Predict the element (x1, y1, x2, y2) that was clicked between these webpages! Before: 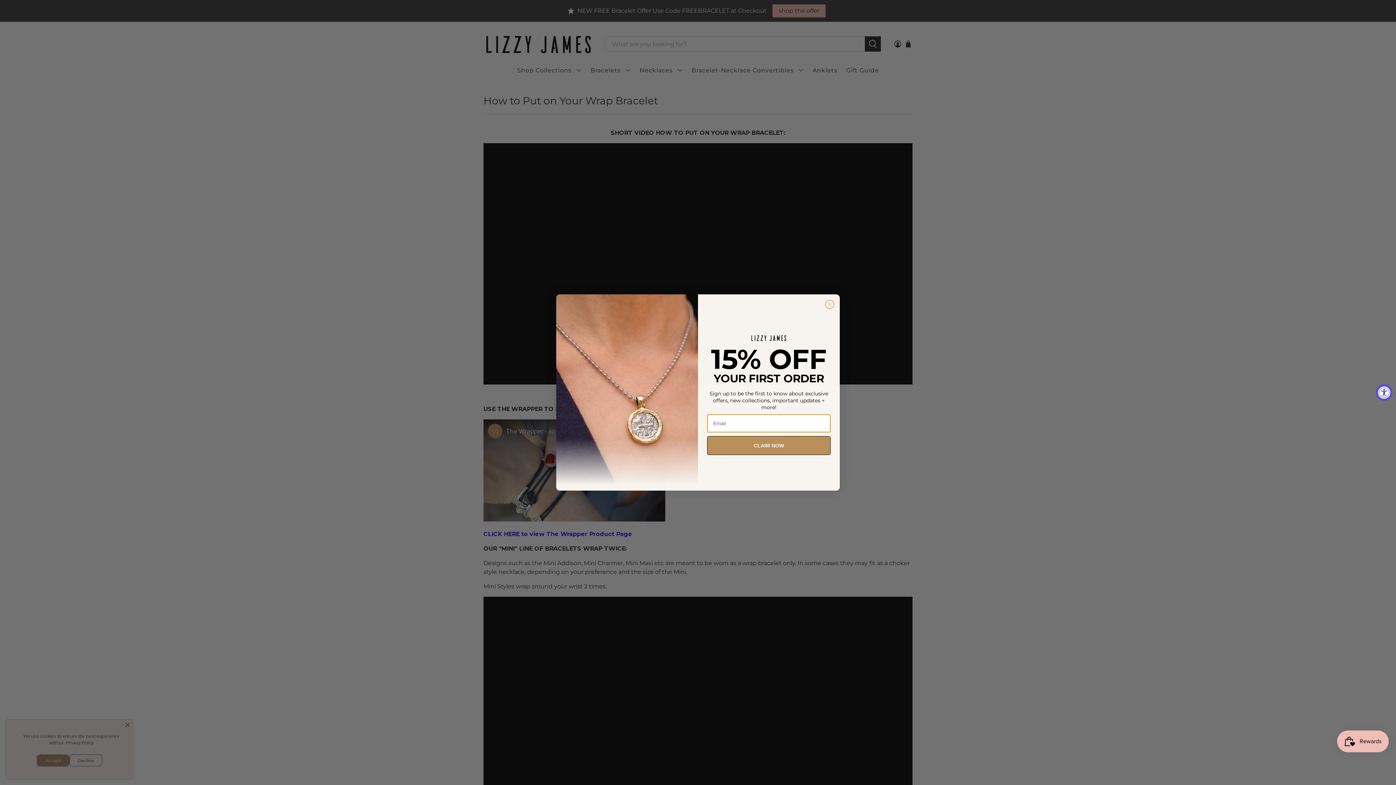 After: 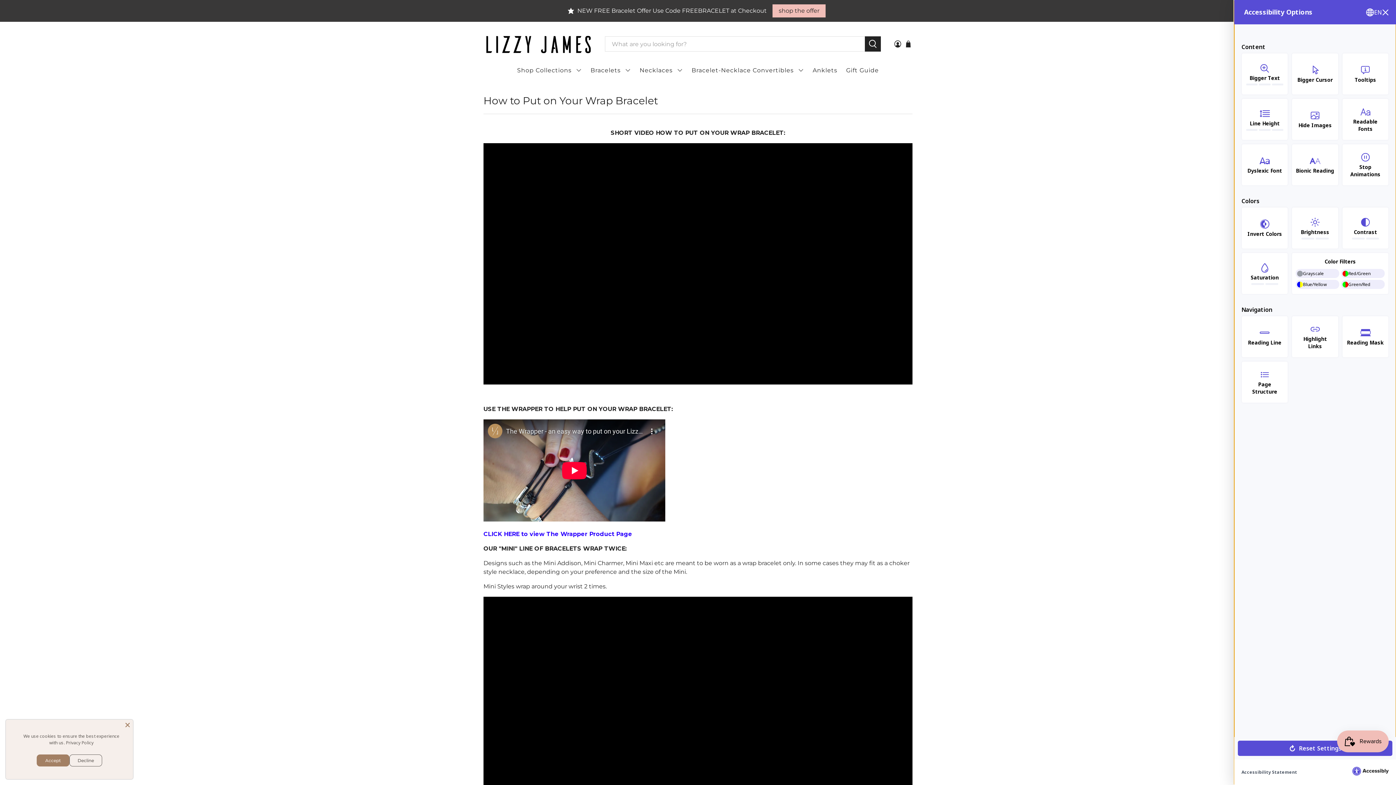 Action: label: Accessibility Widget, click to open bbox: (1376, 384, 1392, 400)